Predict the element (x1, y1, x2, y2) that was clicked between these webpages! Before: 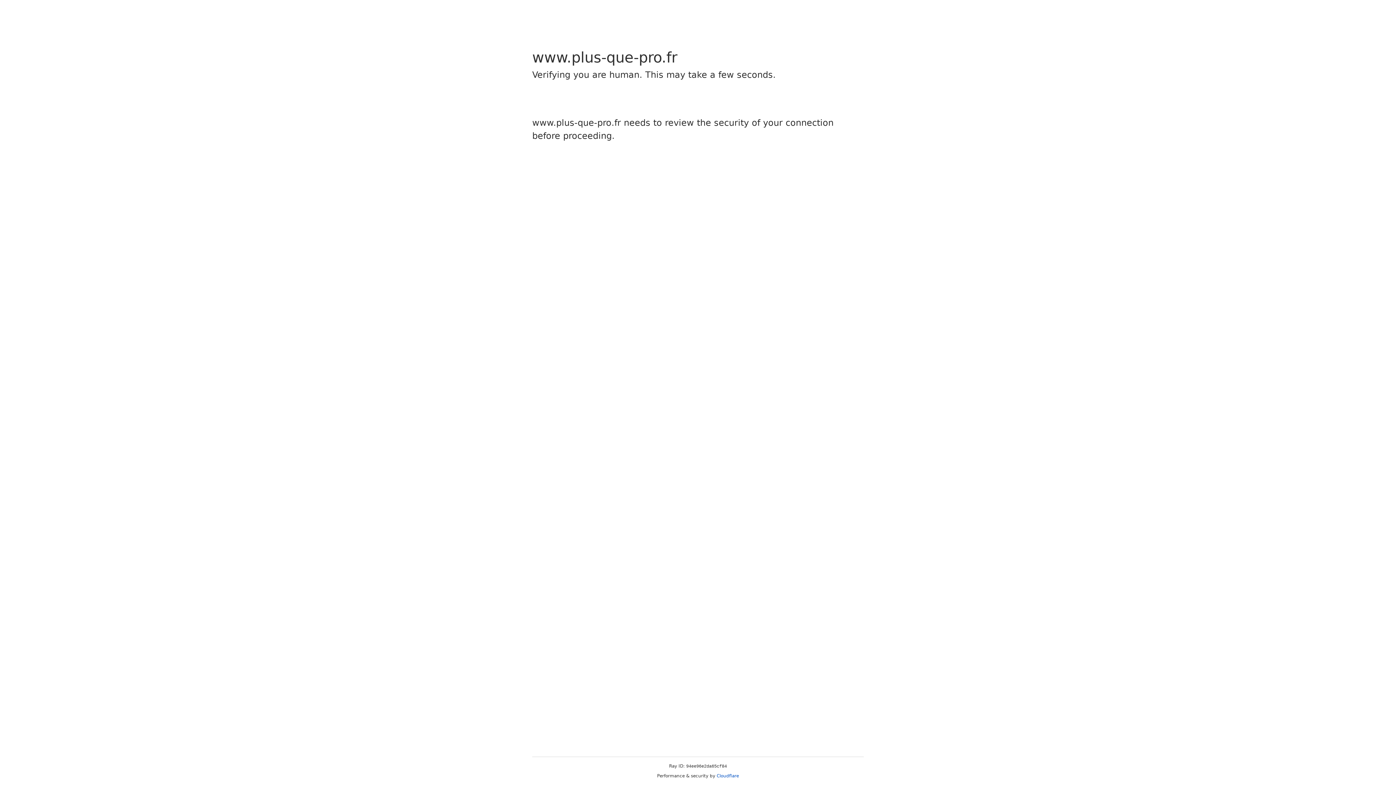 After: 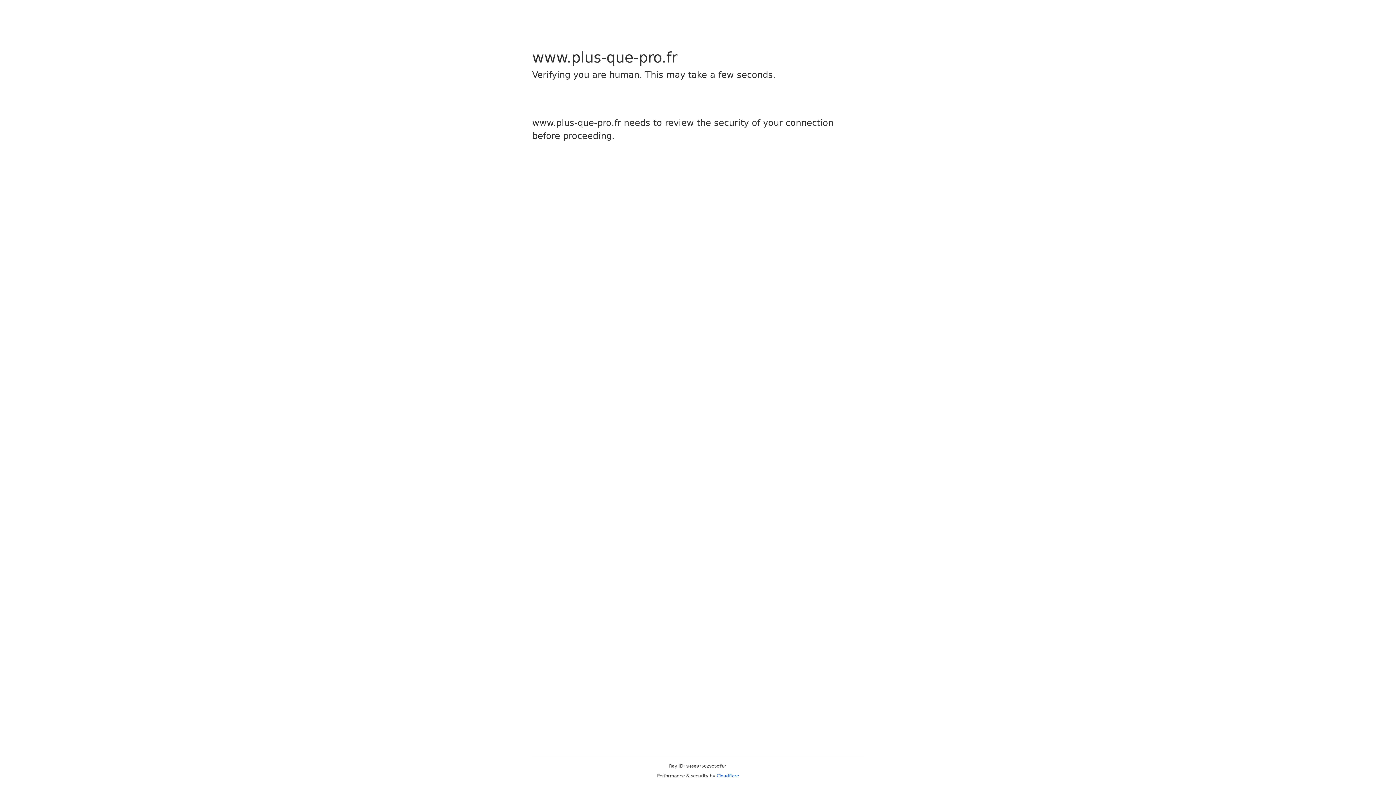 Action: label: Cloudflare bbox: (716, 773, 739, 778)